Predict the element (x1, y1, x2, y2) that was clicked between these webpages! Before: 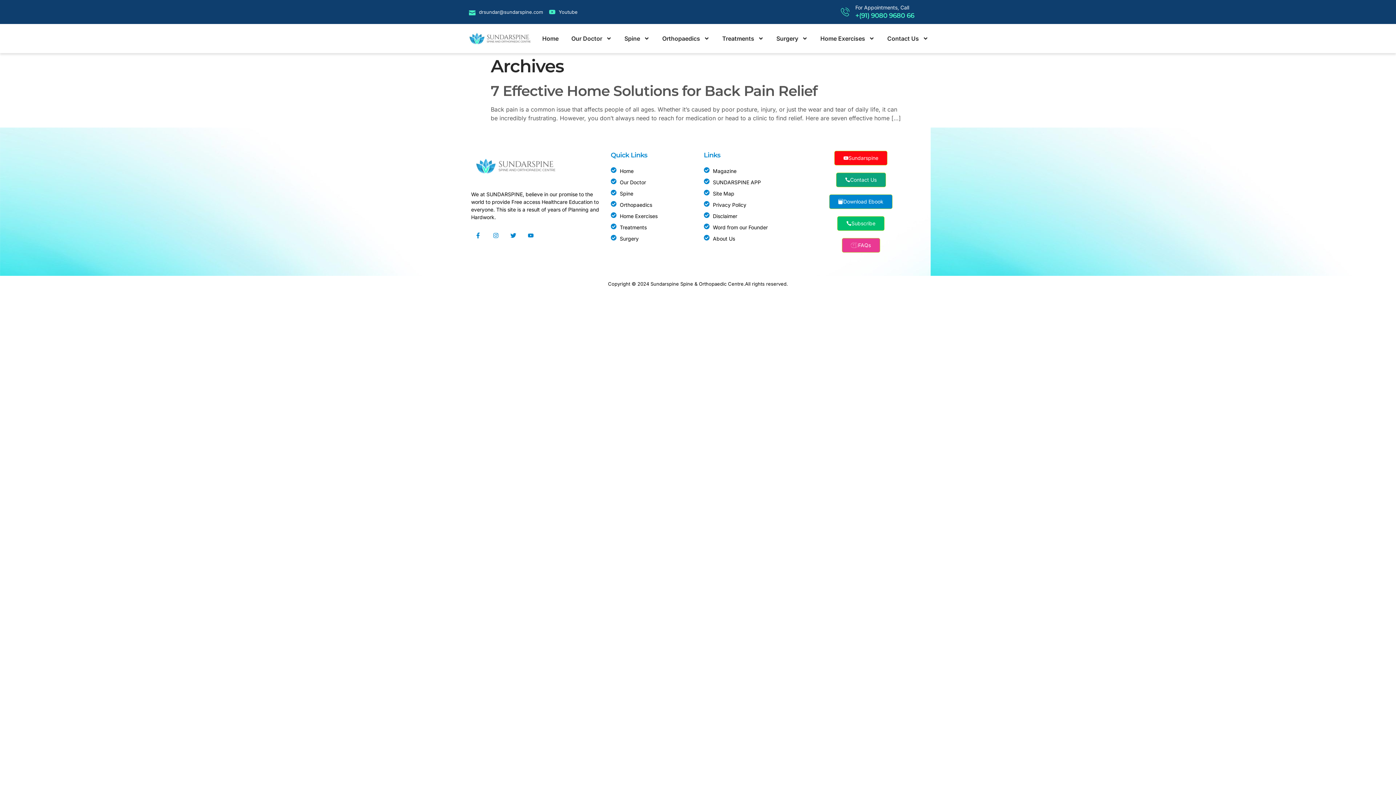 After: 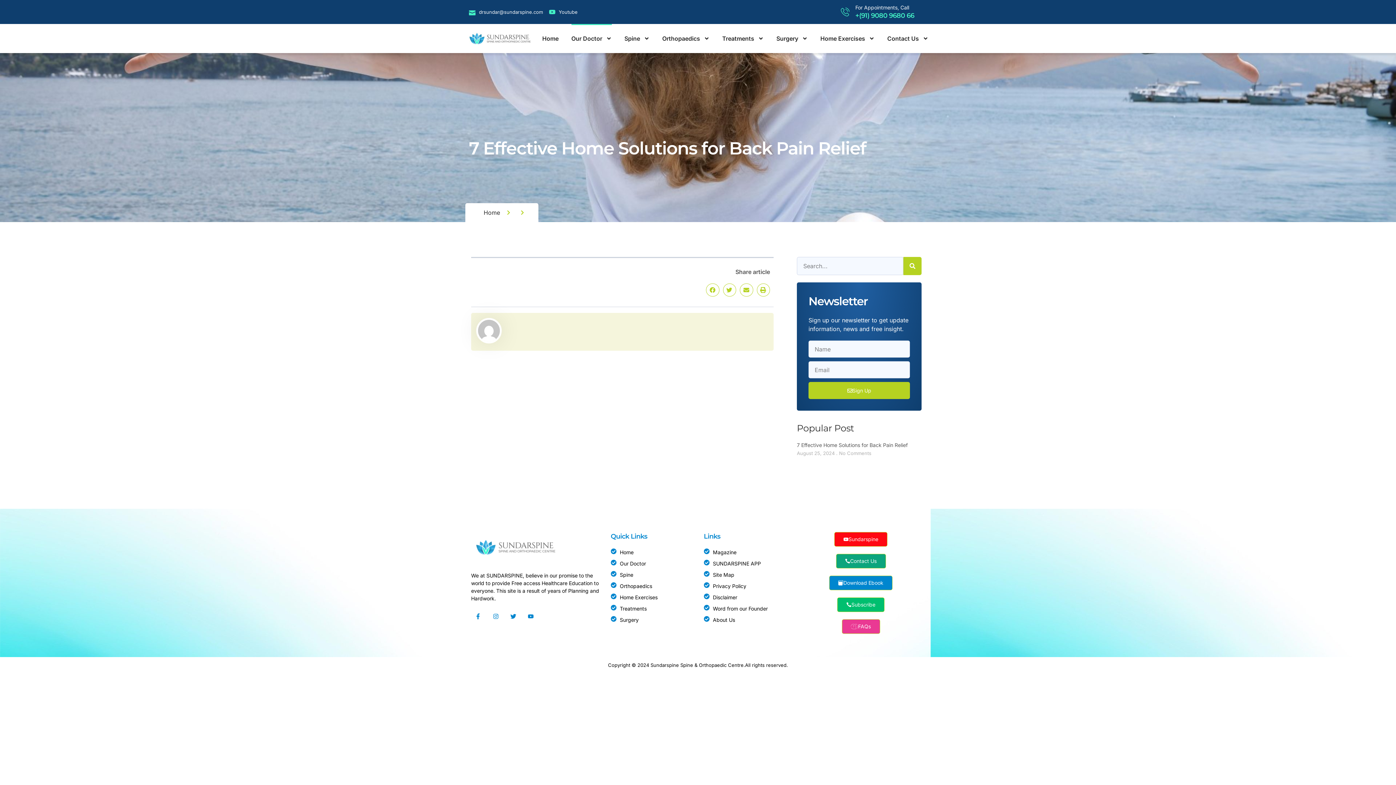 Action: bbox: (610, 178, 692, 186) label: Our Doctor